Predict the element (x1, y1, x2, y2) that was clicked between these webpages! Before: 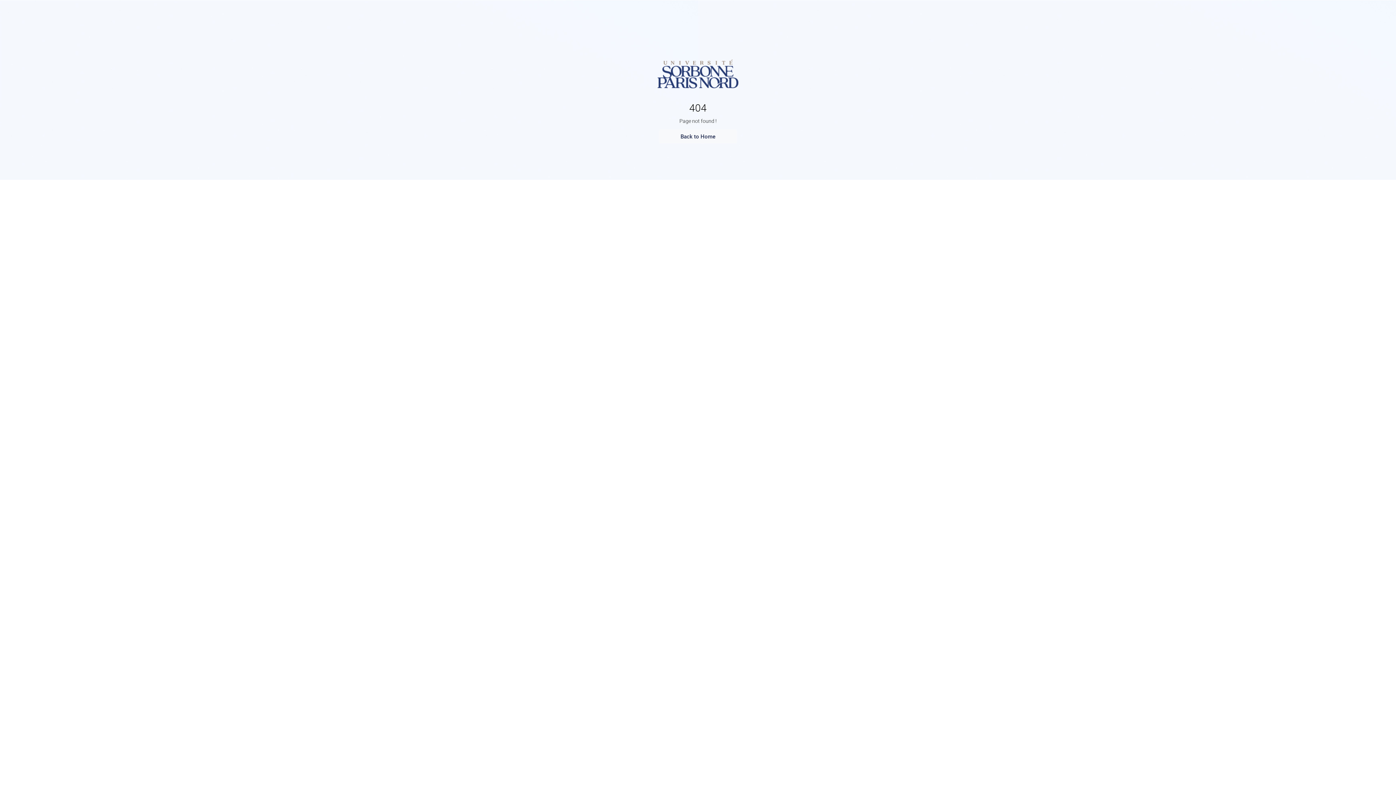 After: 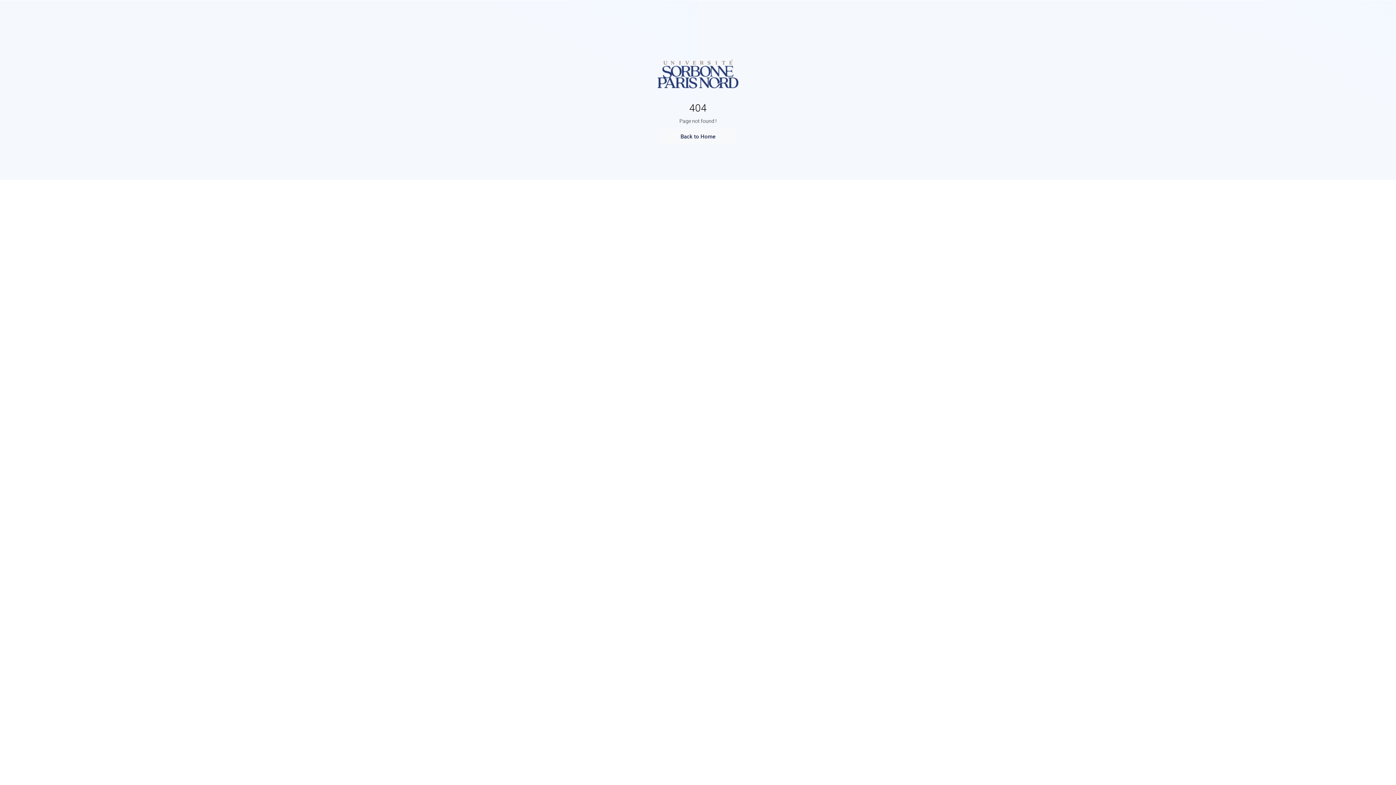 Action: bbox: (656, 93, 740, 100)